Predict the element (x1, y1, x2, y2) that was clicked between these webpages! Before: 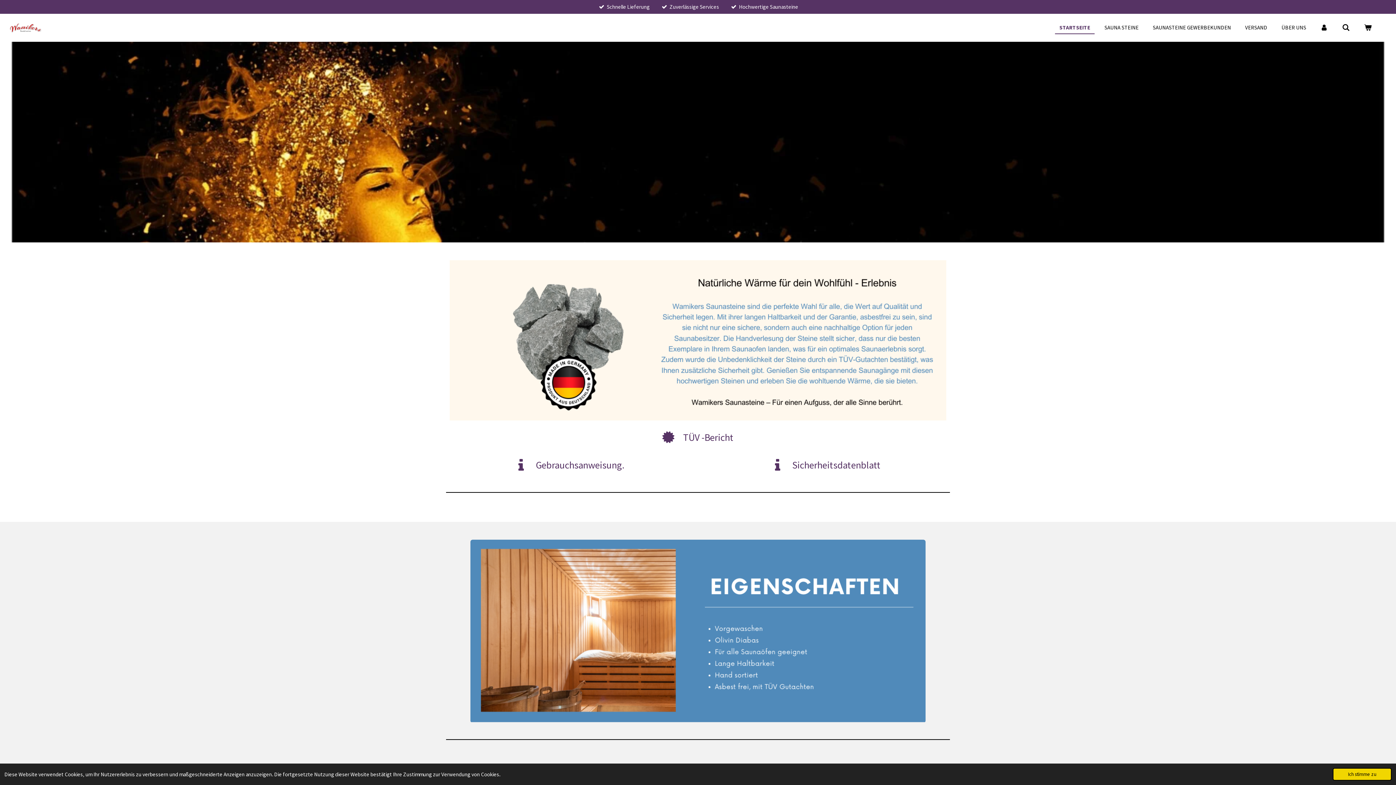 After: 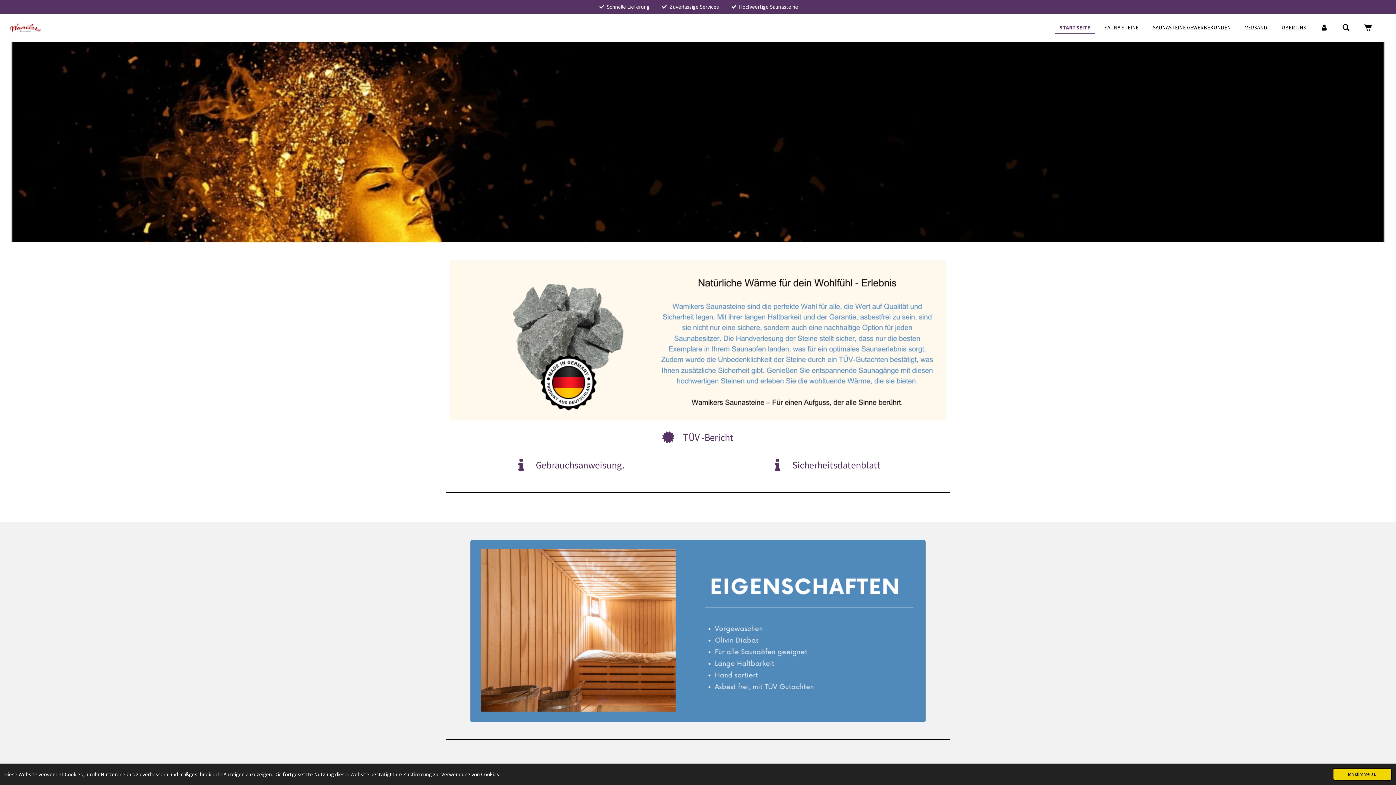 Action: bbox: (1055, 21, 1094, 33) label: STARTSEITE